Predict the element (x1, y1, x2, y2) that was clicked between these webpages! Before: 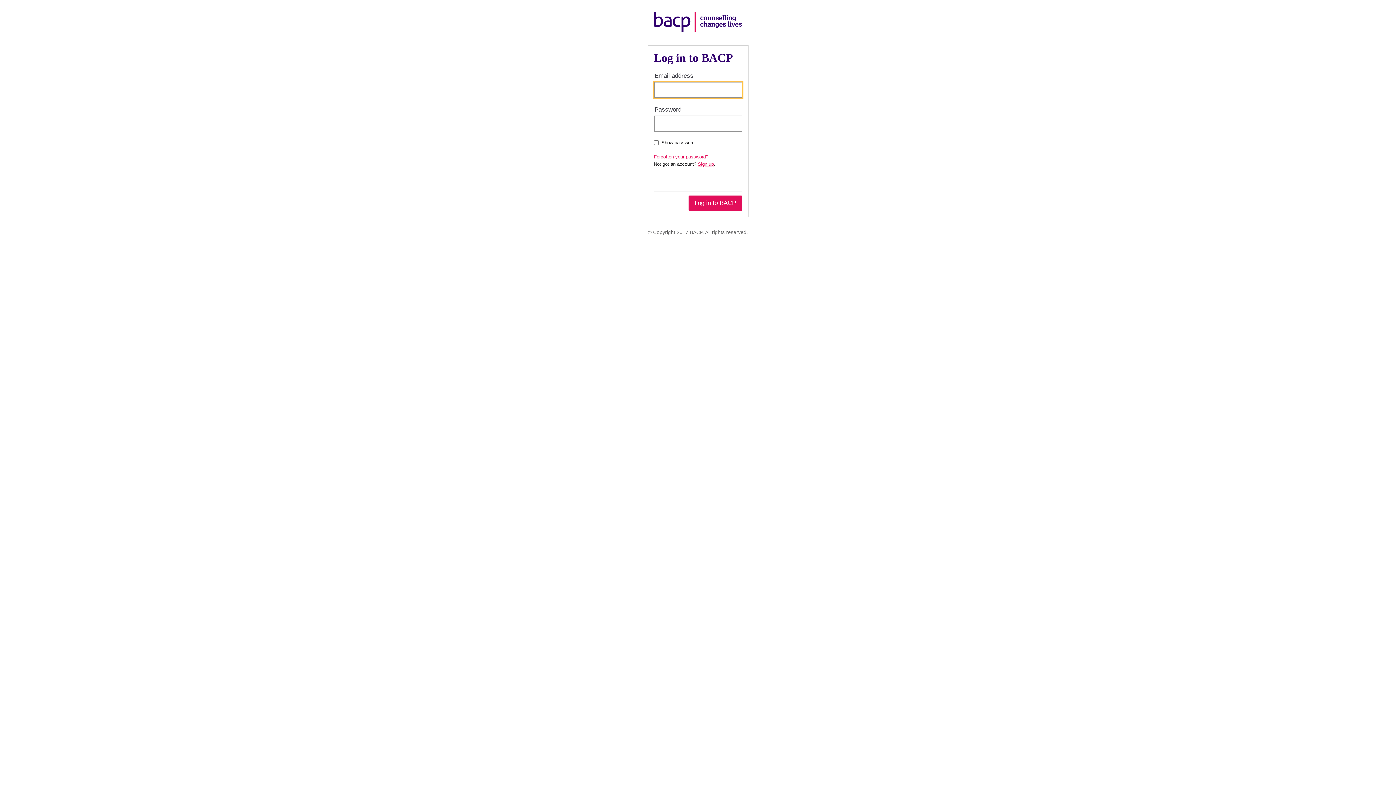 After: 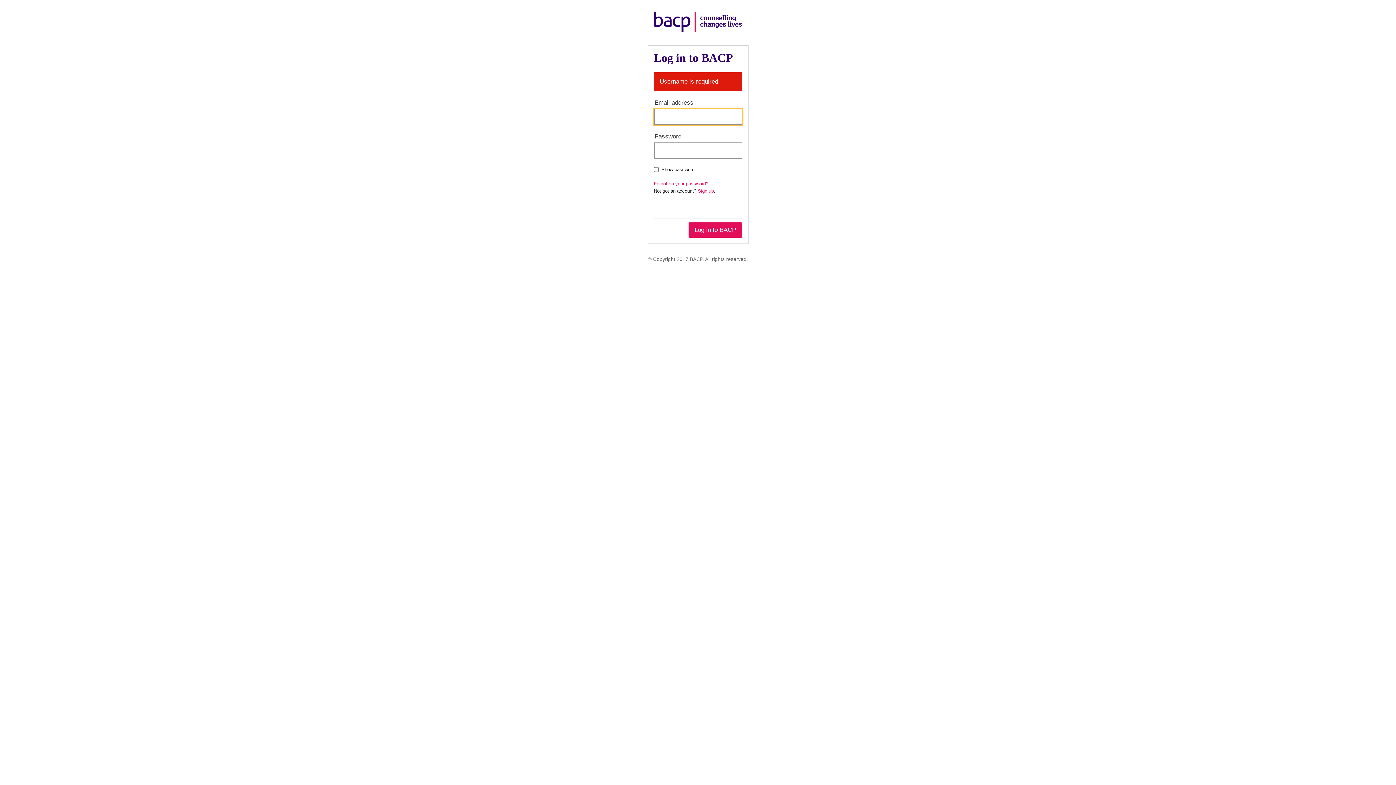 Action: label: Log in to BACP bbox: (688, 195, 742, 210)